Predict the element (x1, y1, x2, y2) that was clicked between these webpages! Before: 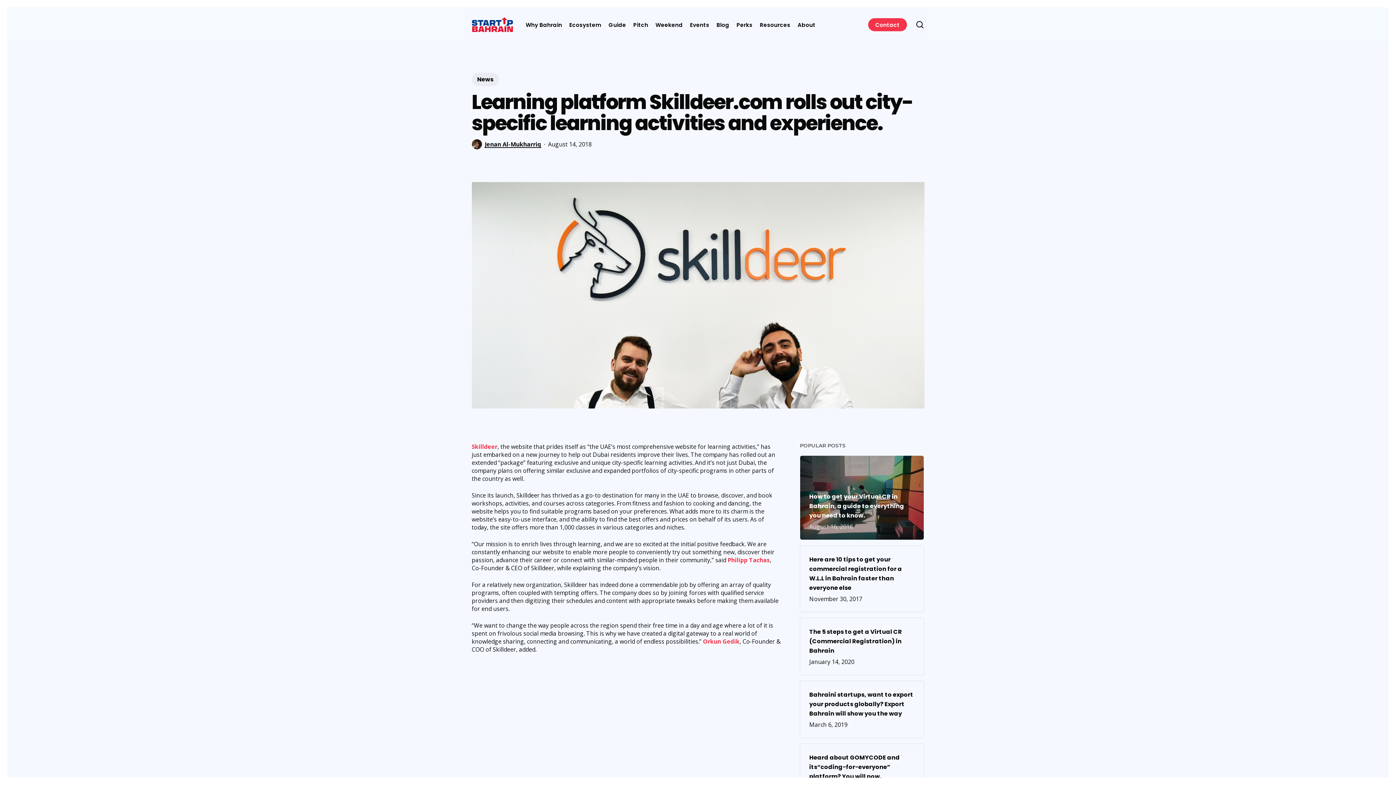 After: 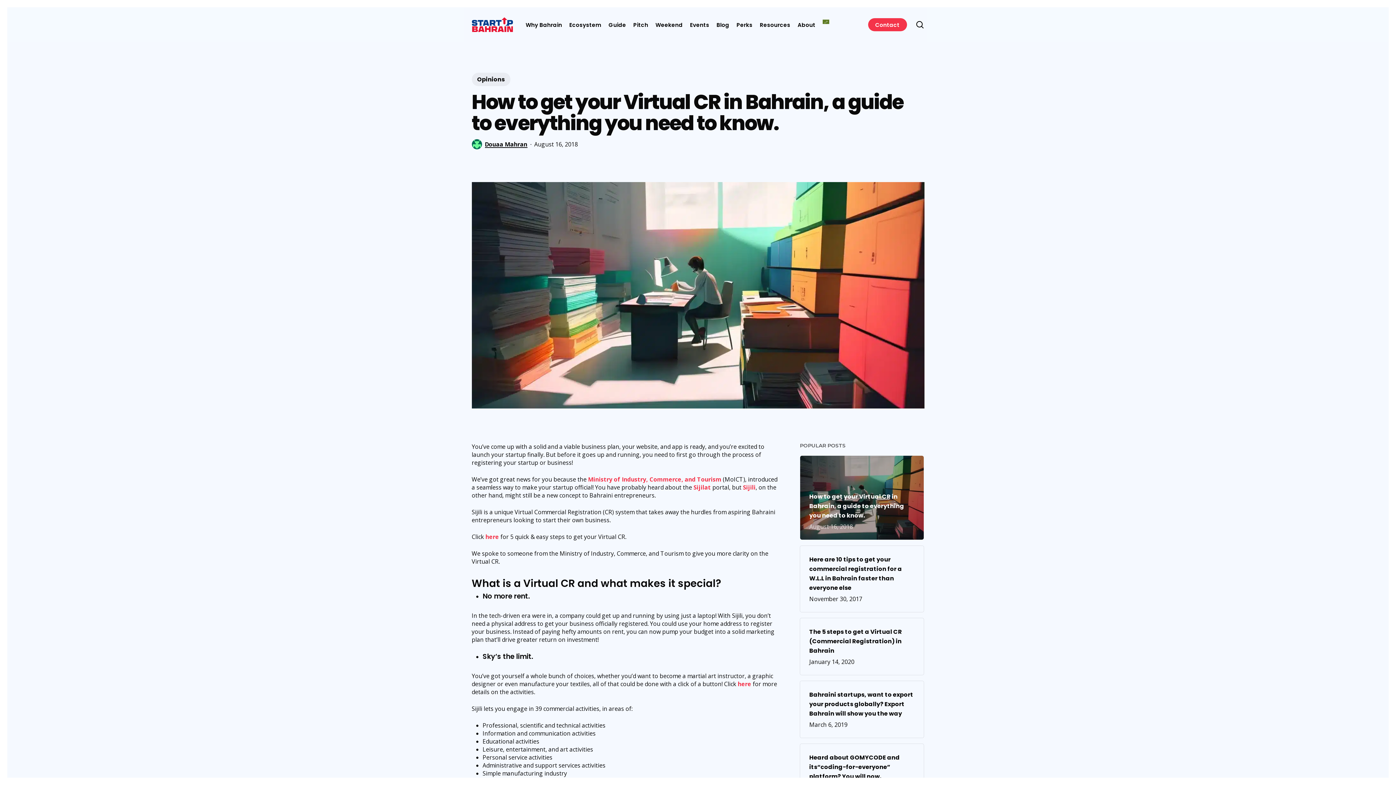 Action: label: How to get your Virtual CR in Bahrain, a guide to everything you need to know.
August 16, 2018 bbox: (809, 492, 915, 530)